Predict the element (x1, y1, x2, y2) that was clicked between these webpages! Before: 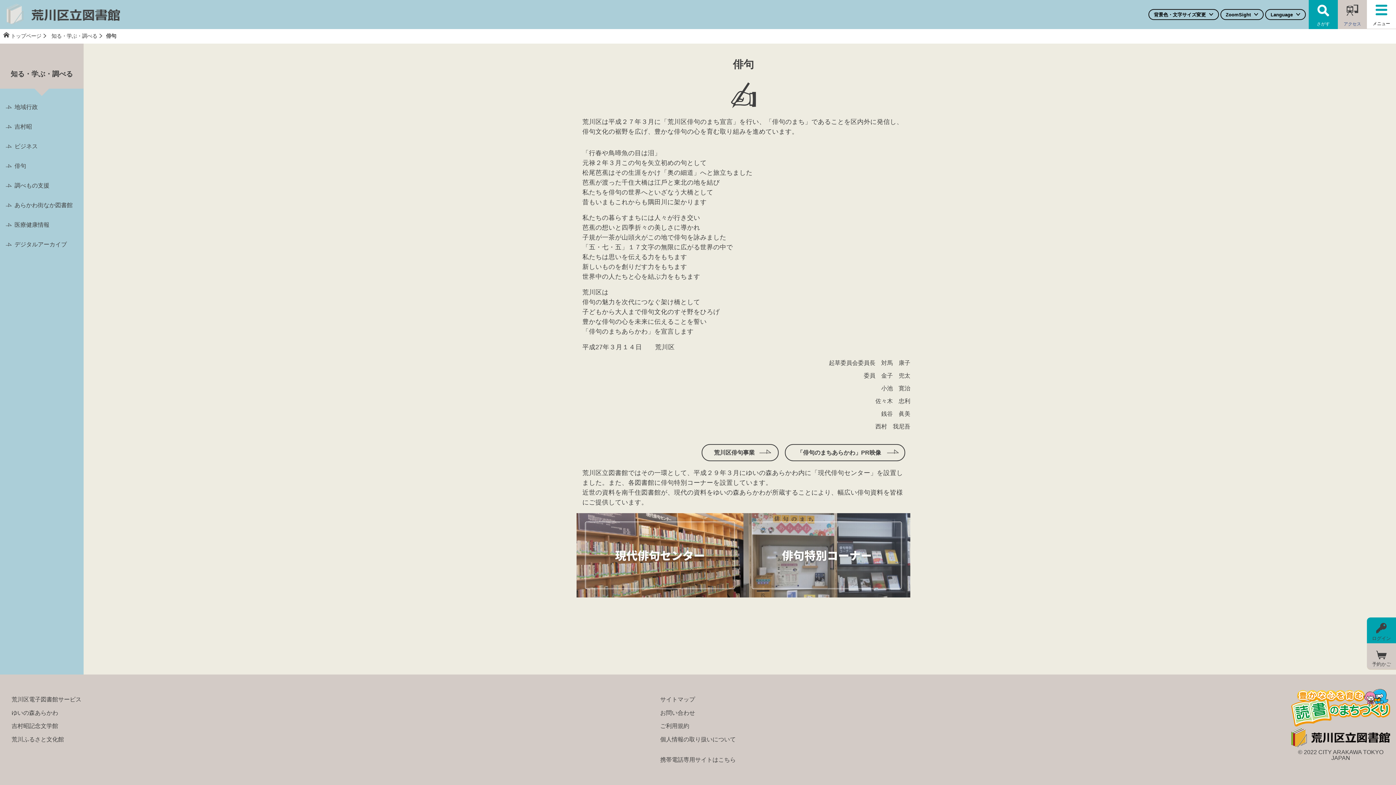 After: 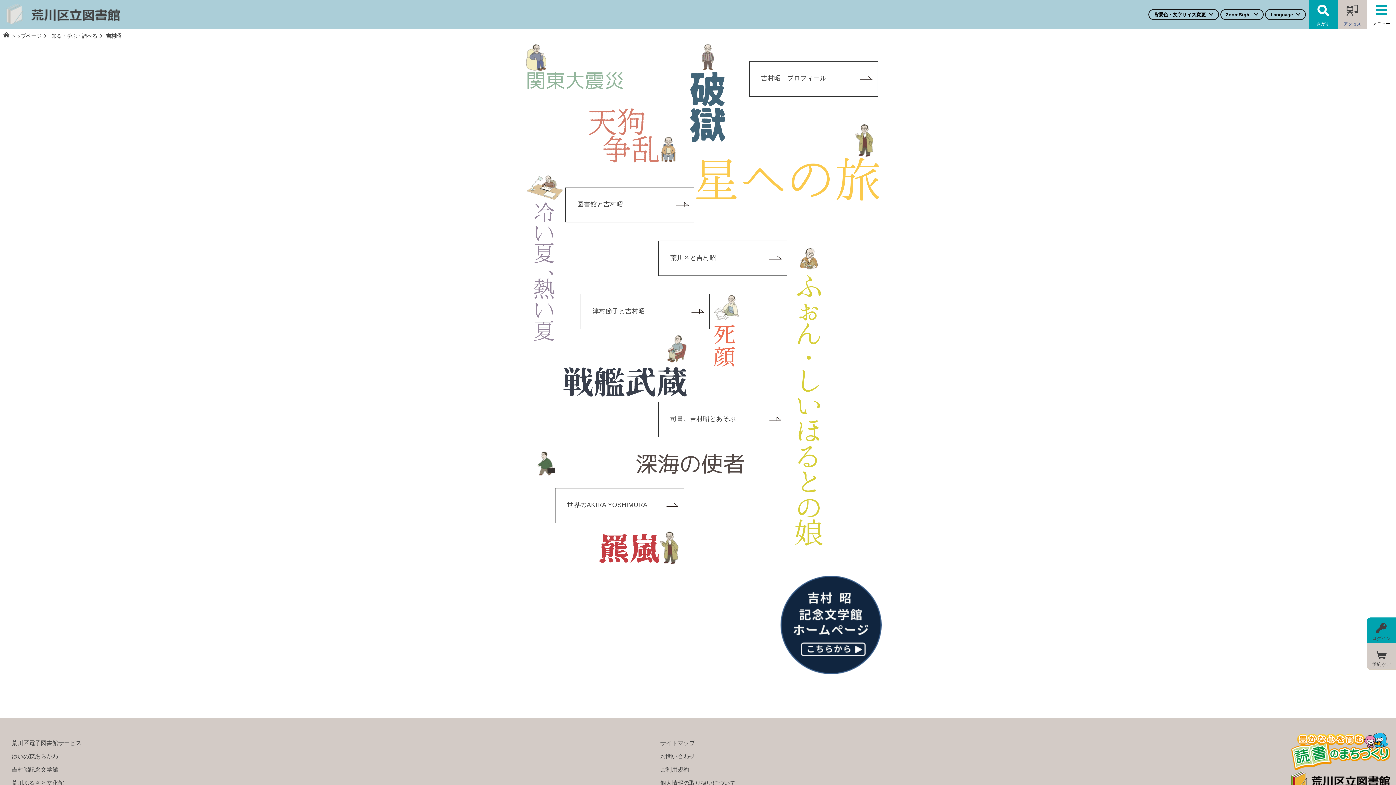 Action: bbox: (0, 117, 83, 136) label: 吉村昭